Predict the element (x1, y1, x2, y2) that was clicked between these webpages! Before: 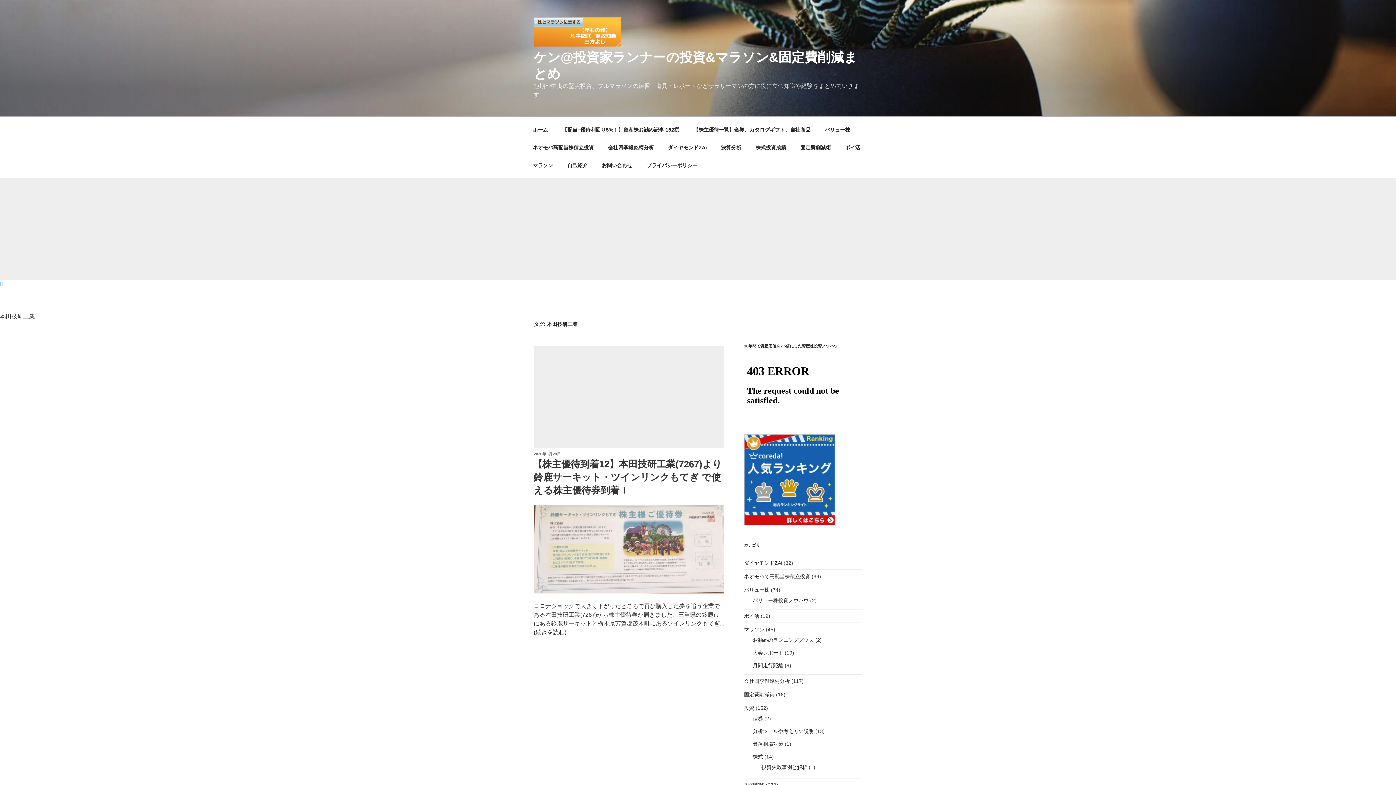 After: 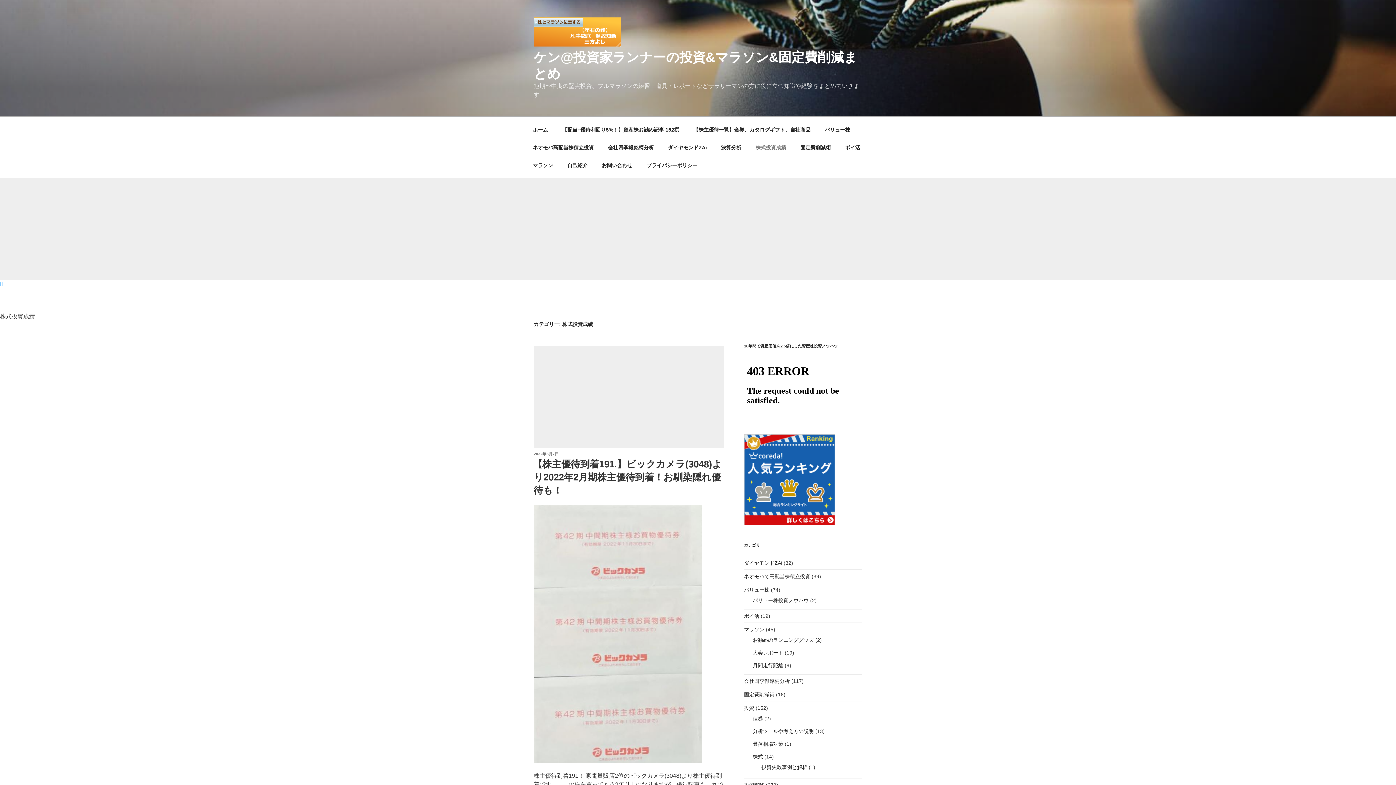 Action: bbox: (749, 138, 792, 156) label: 株式投資成績